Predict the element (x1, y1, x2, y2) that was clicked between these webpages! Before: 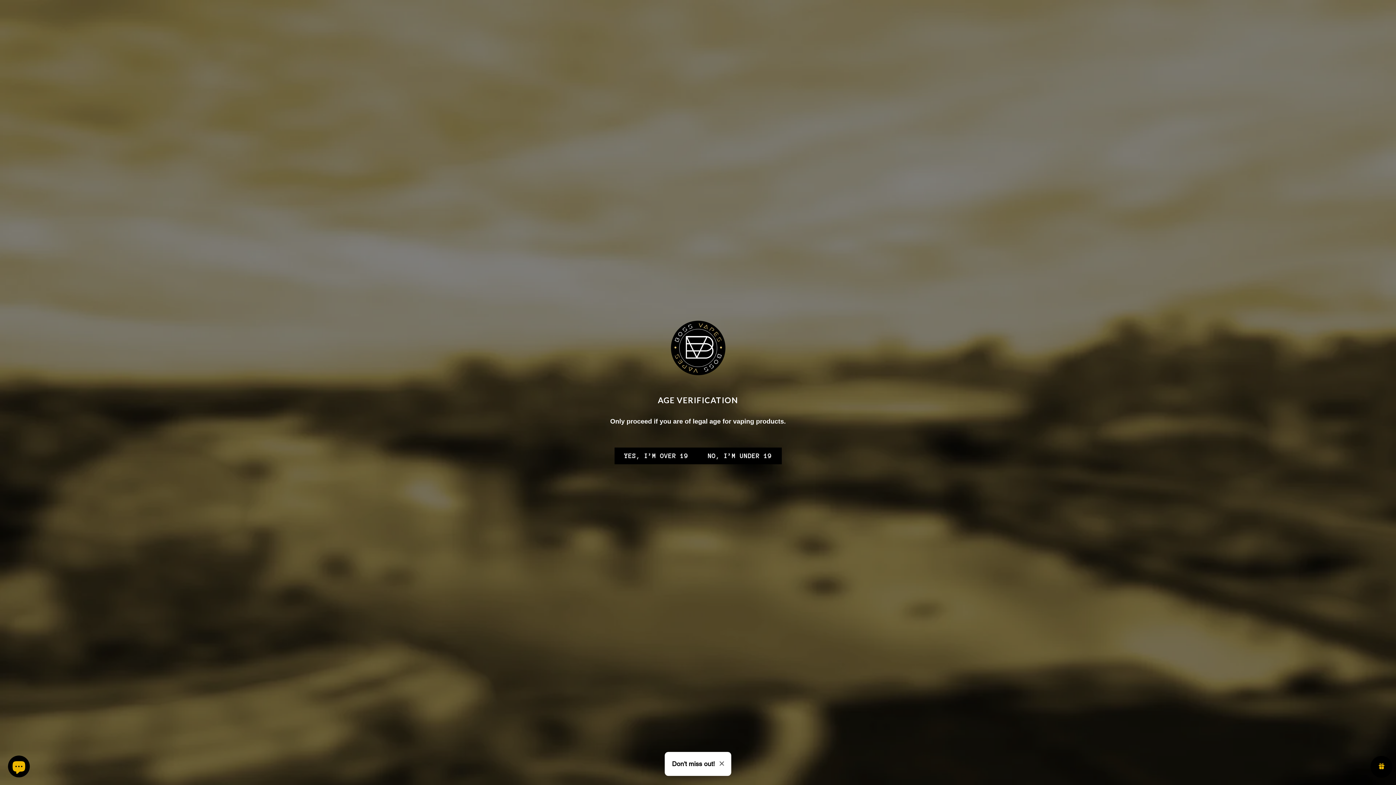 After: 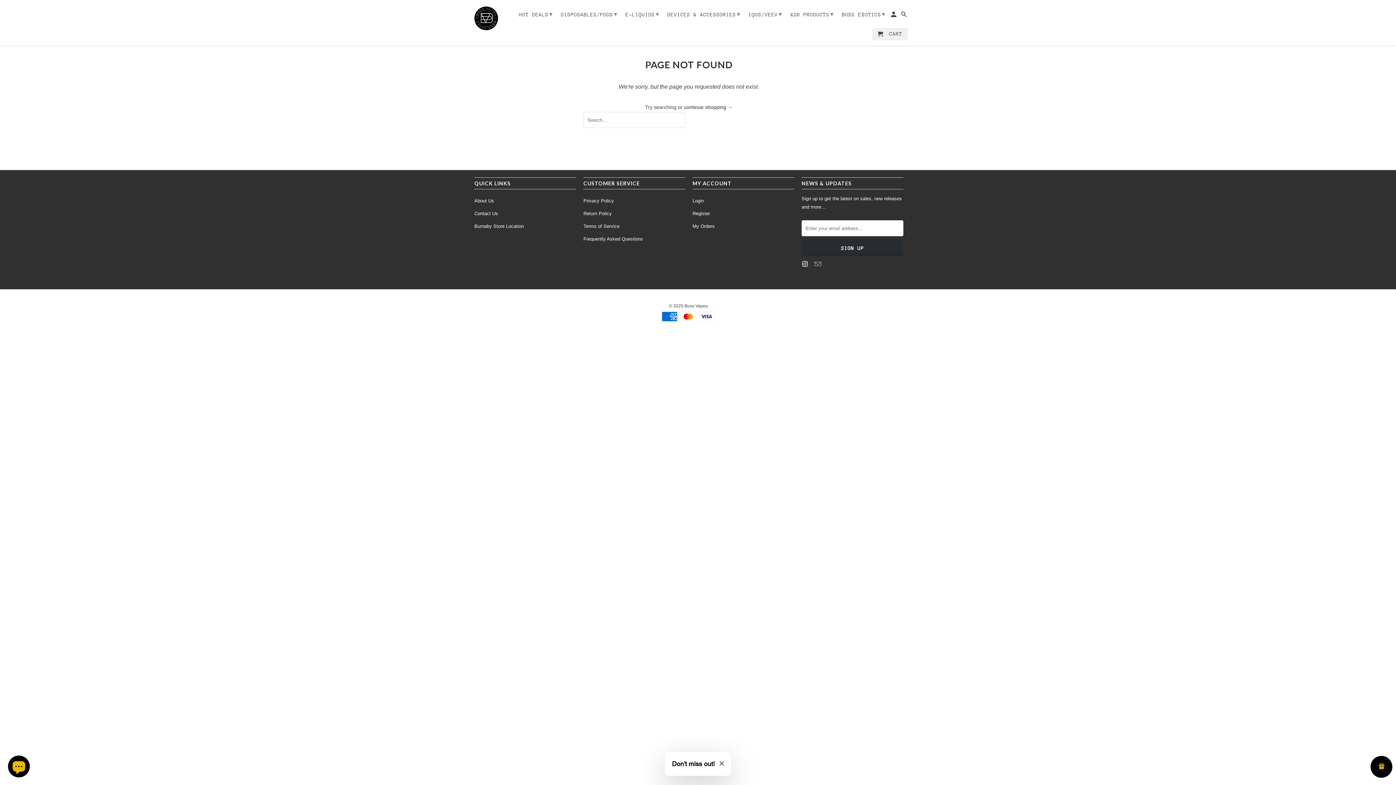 Action: label: YES, I’M OVER 19 bbox: (614, 447, 698, 464)